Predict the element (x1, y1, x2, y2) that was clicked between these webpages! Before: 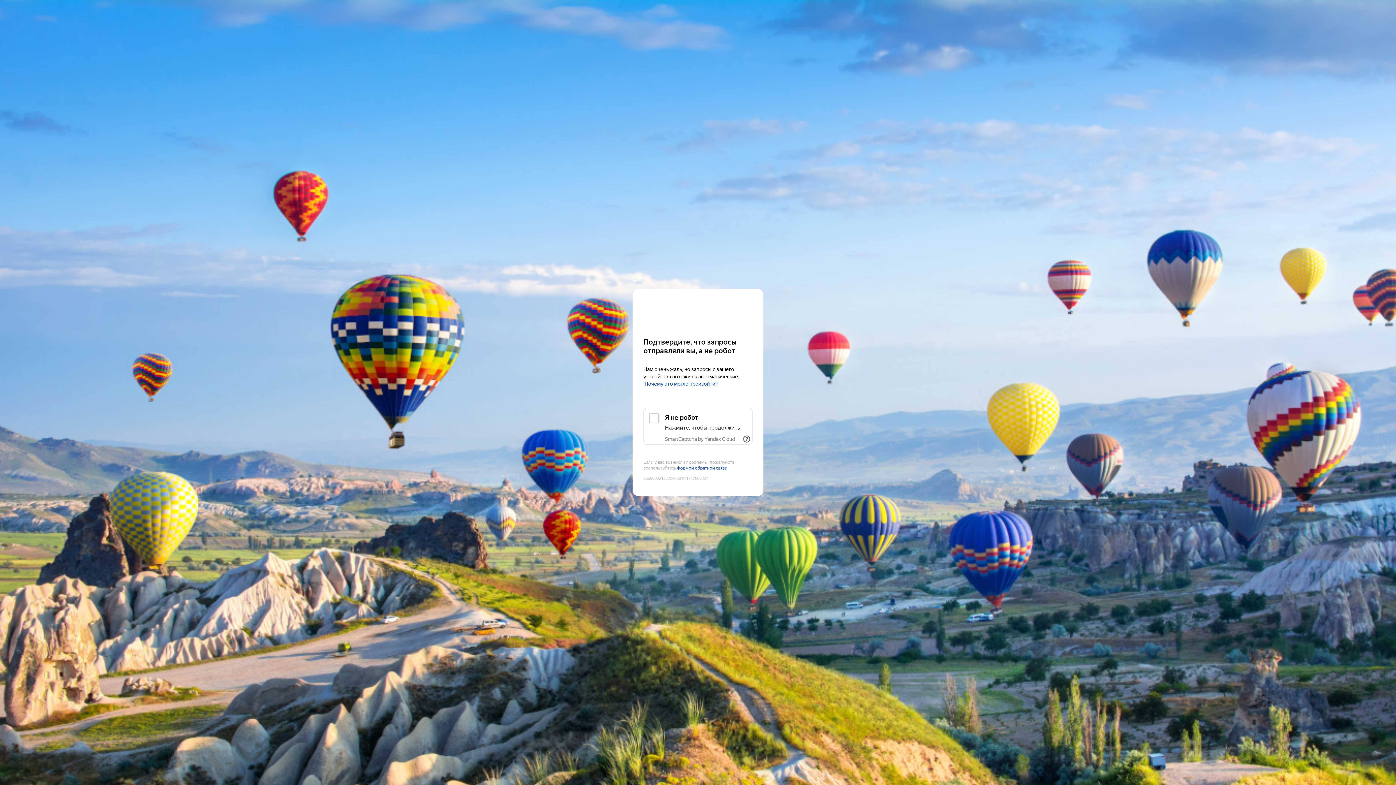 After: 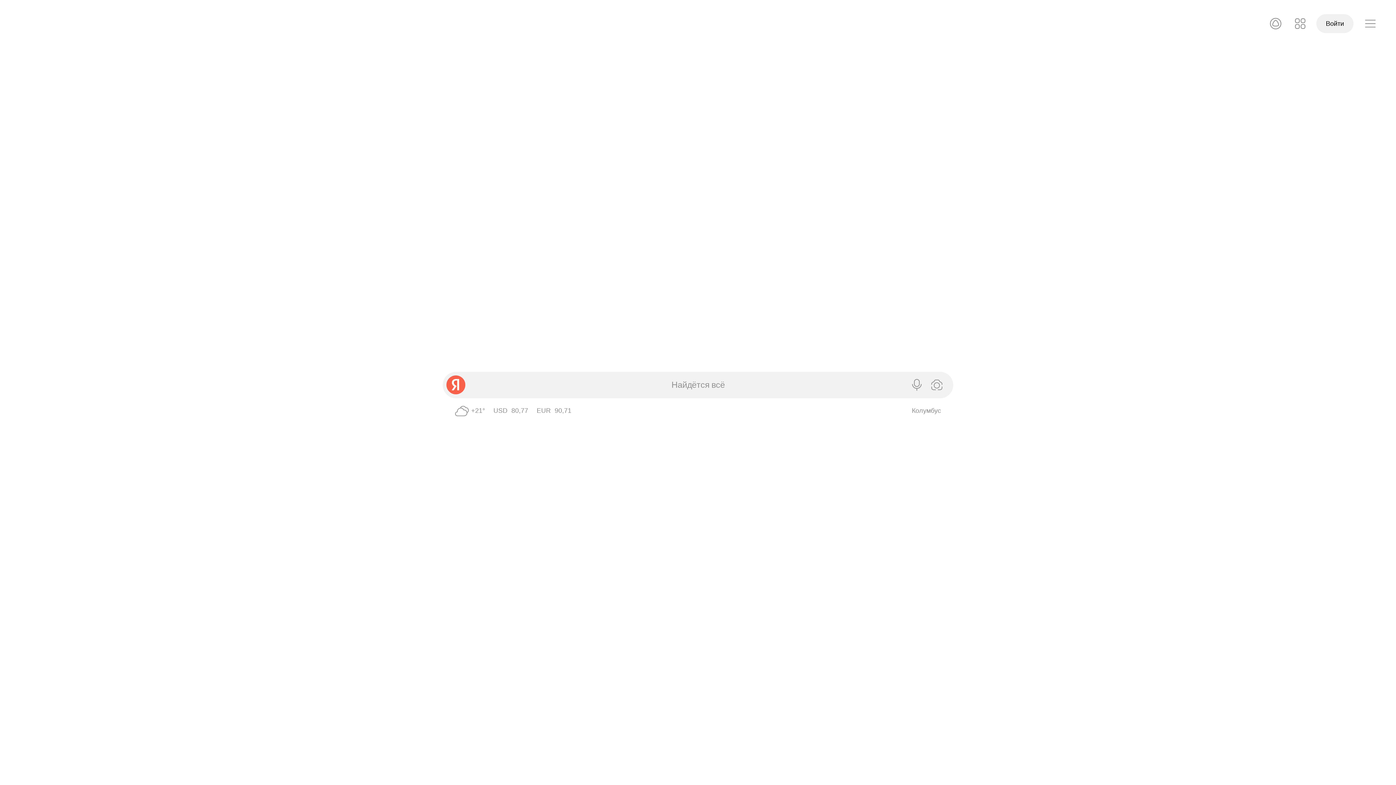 Action: label: Yandex bbox: (643, 303, 752, 316)